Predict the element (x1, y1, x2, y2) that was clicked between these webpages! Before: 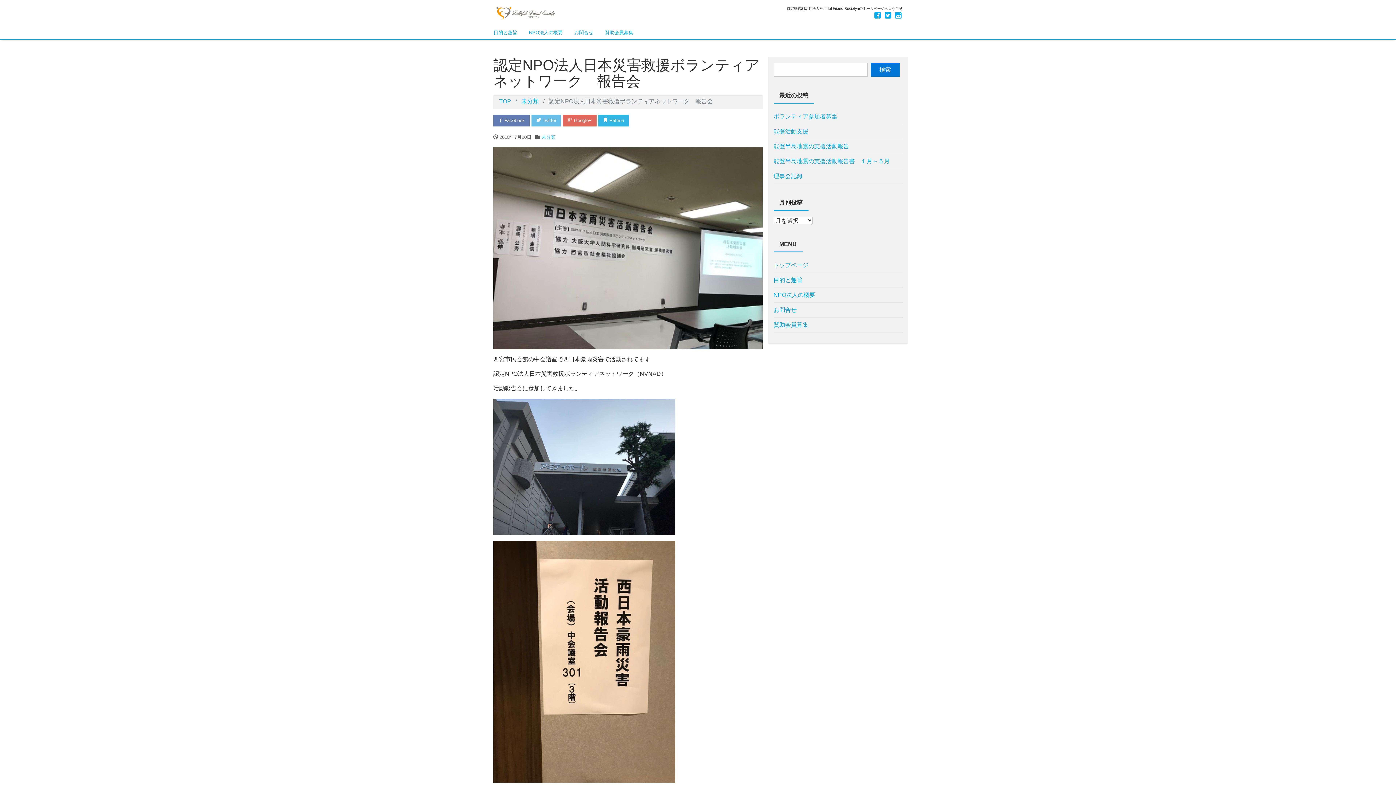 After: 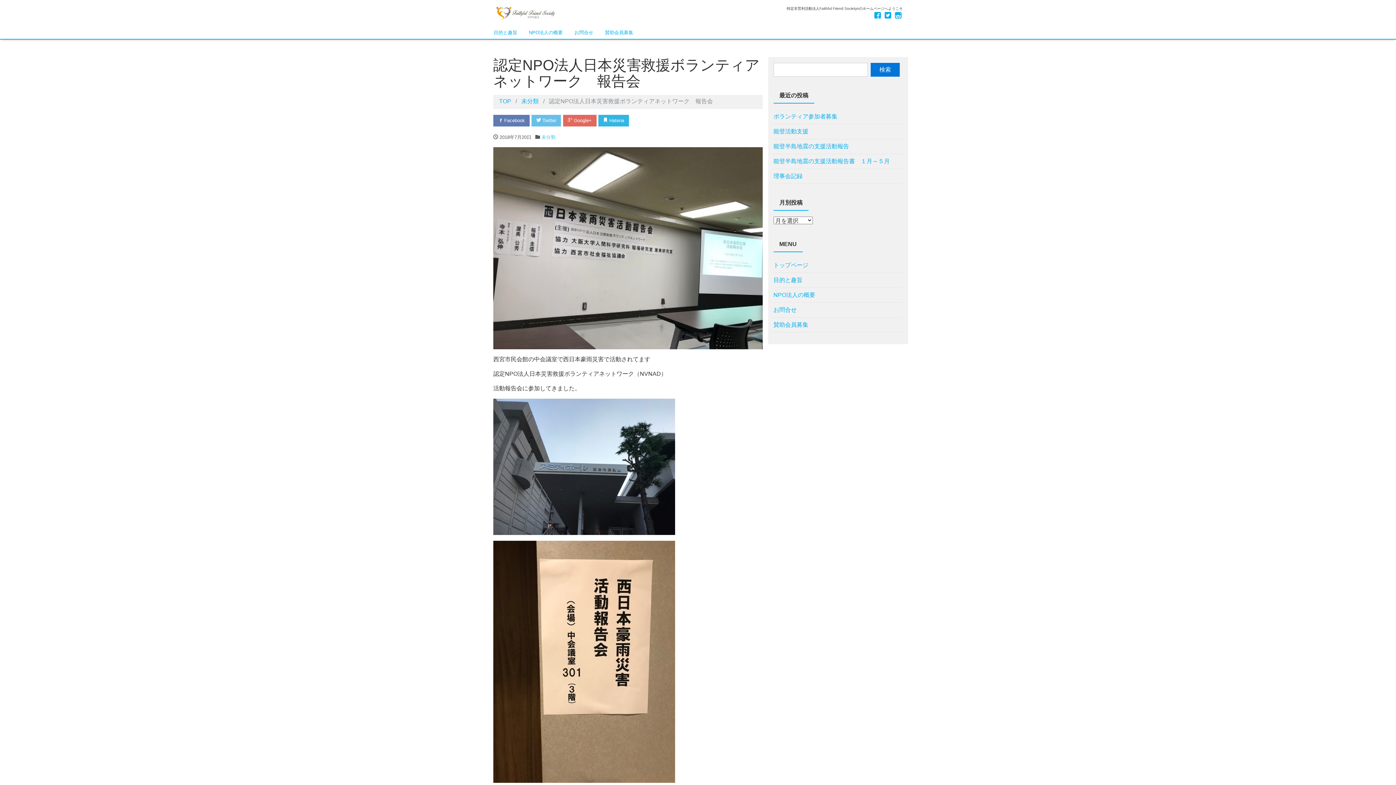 Action: bbox: (874, 11, 881, 21)